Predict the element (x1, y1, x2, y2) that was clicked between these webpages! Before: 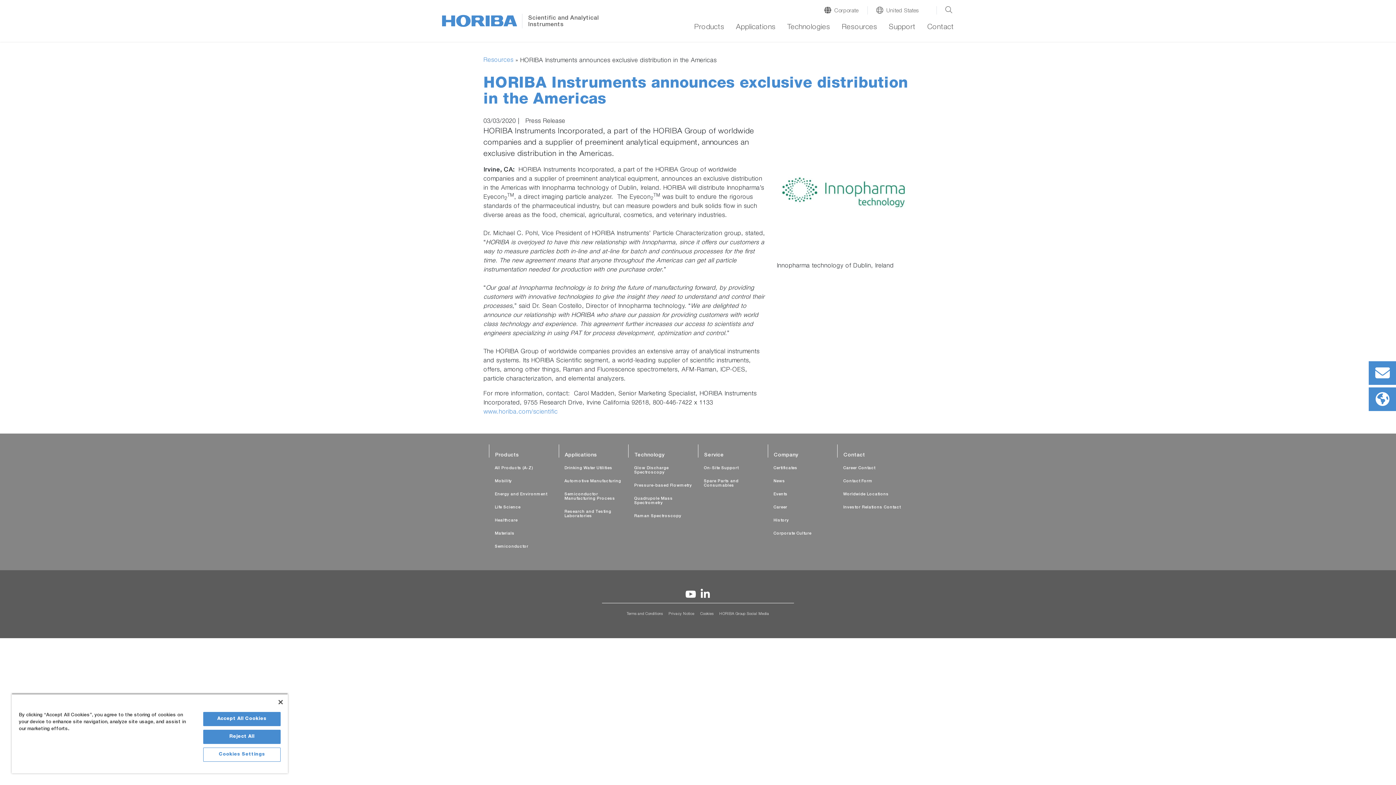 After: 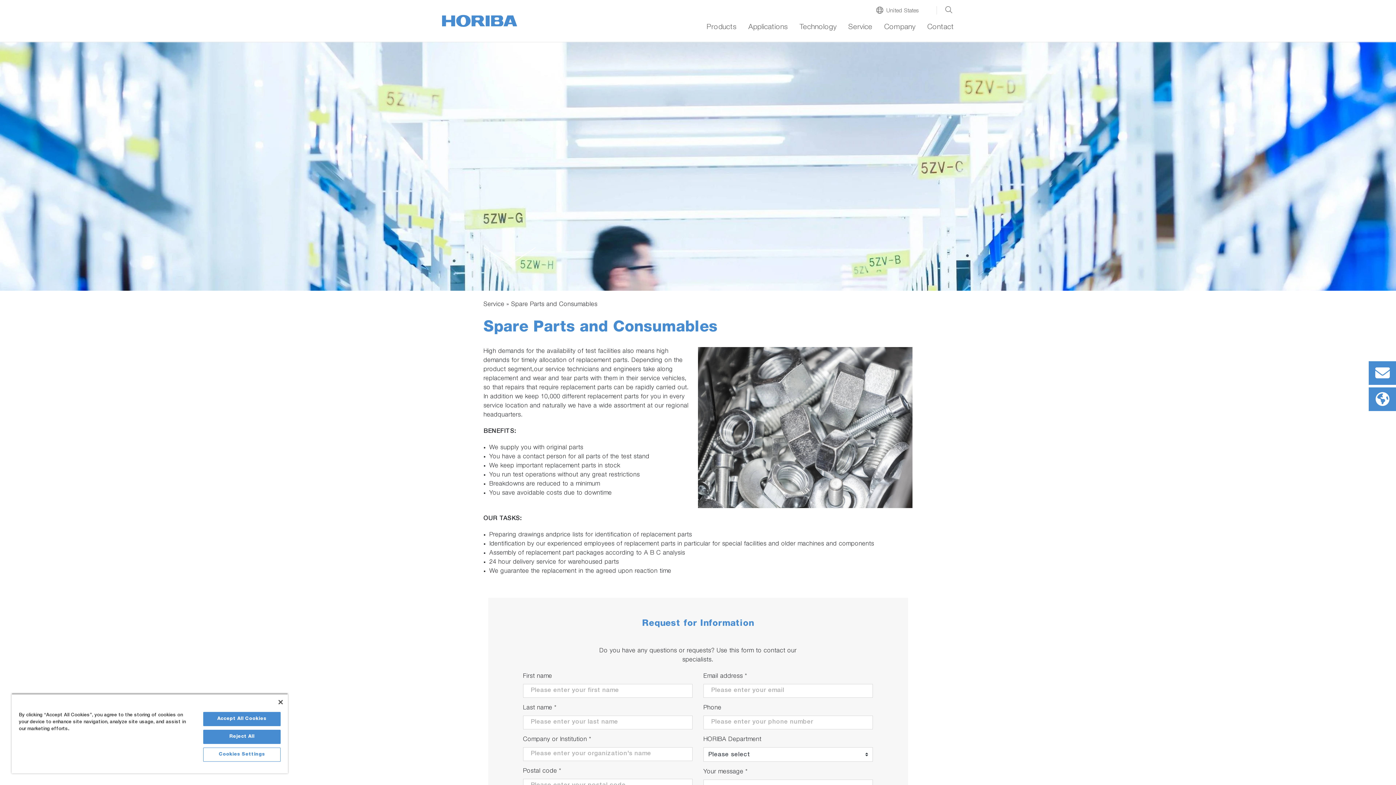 Action: bbox: (698, 478, 767, 489) label: Spare Parts and Consumables